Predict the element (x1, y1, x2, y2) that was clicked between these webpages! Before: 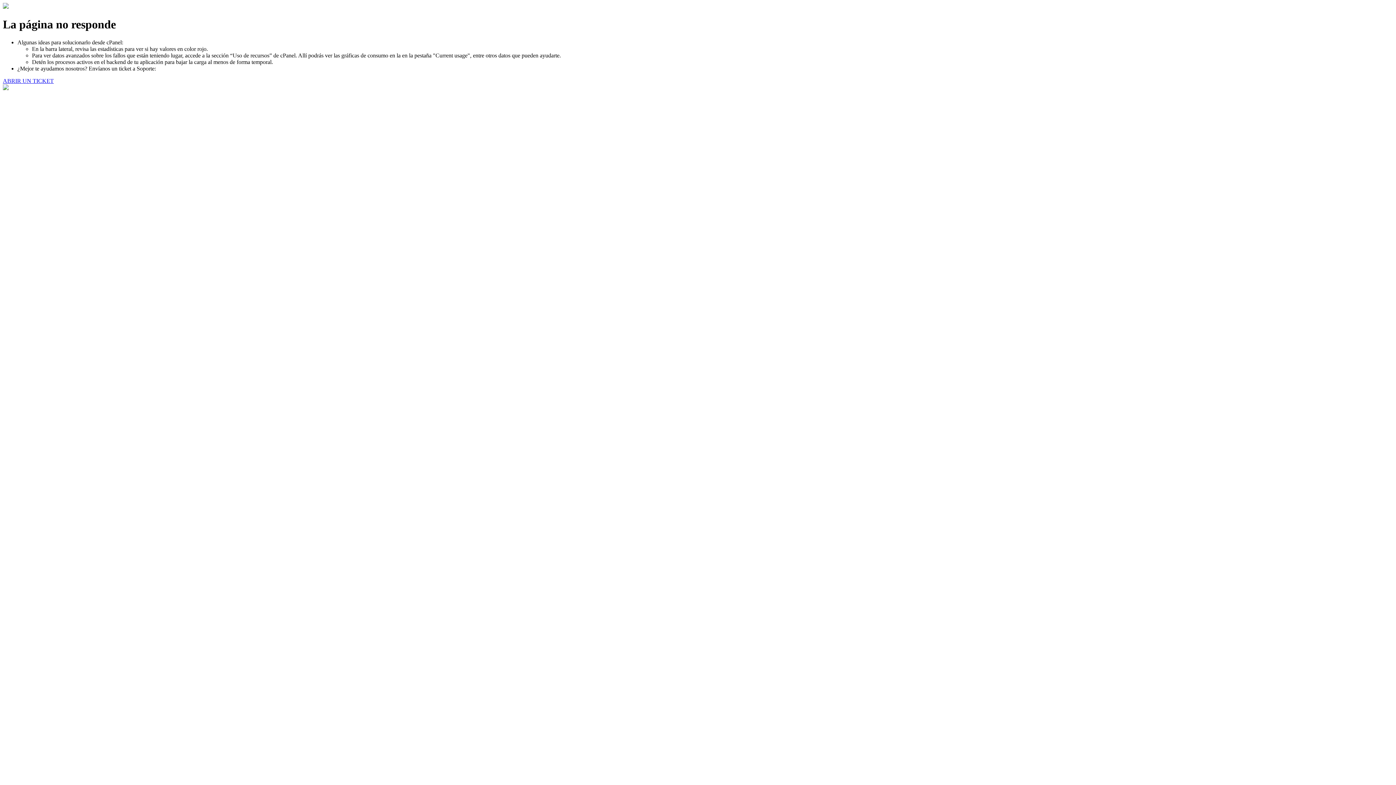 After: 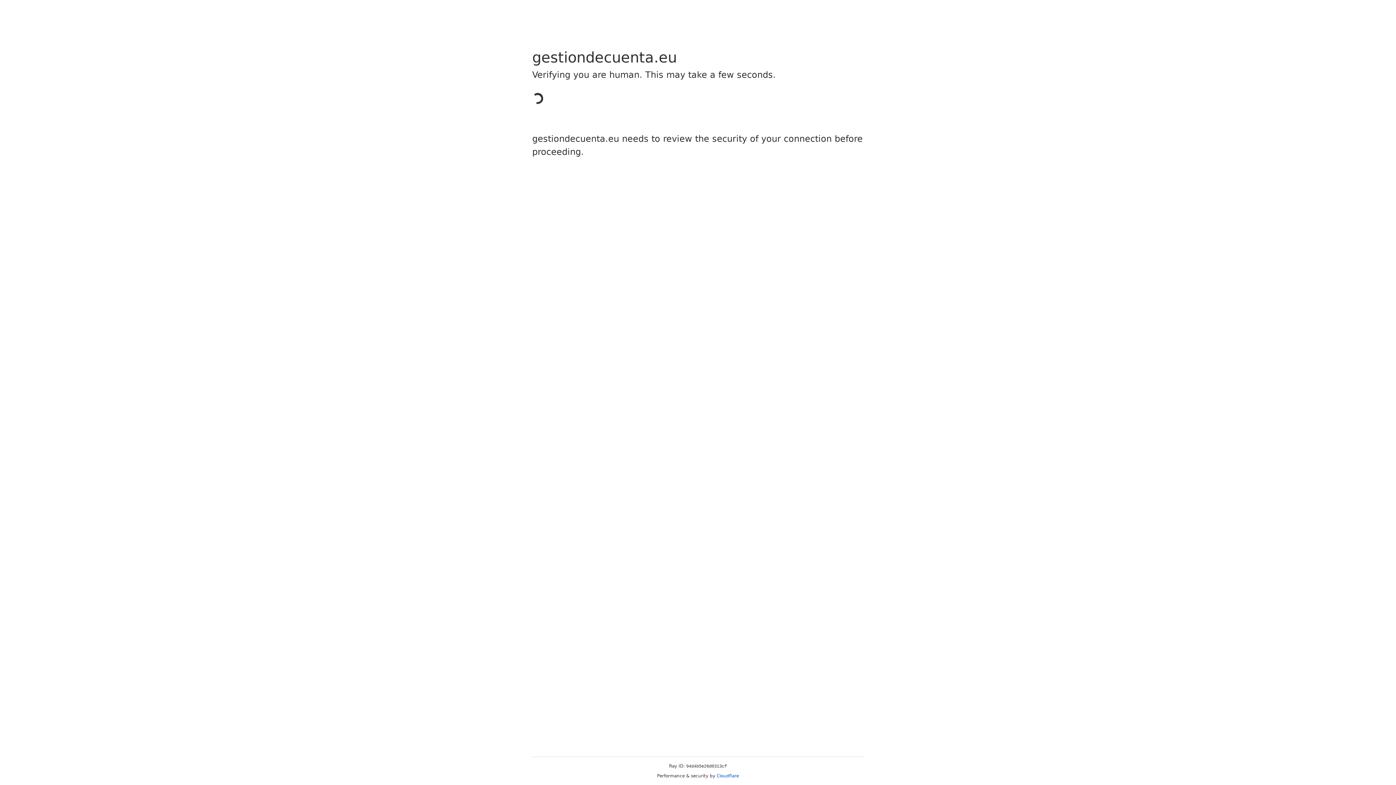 Action: label: ABRIR UN TICKET bbox: (2, 77, 53, 83)